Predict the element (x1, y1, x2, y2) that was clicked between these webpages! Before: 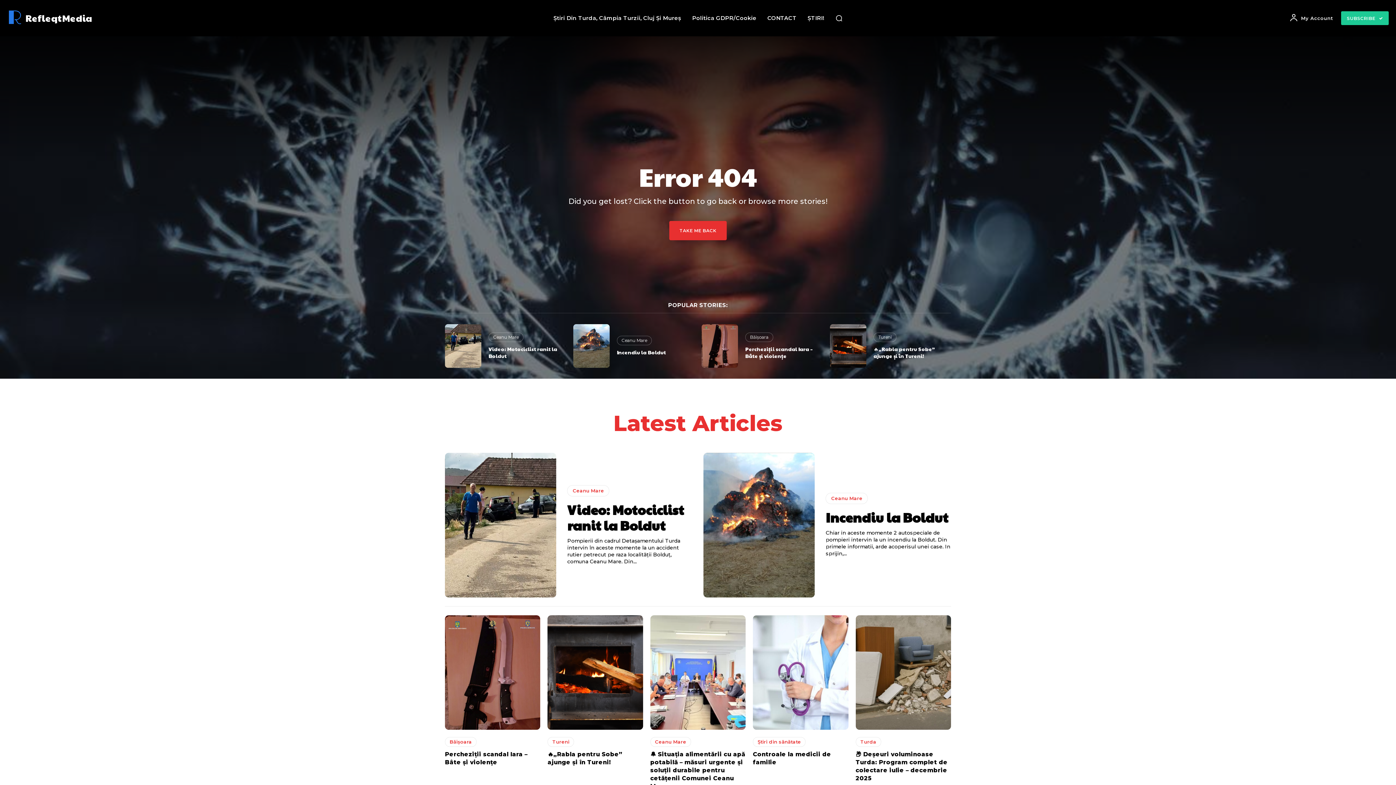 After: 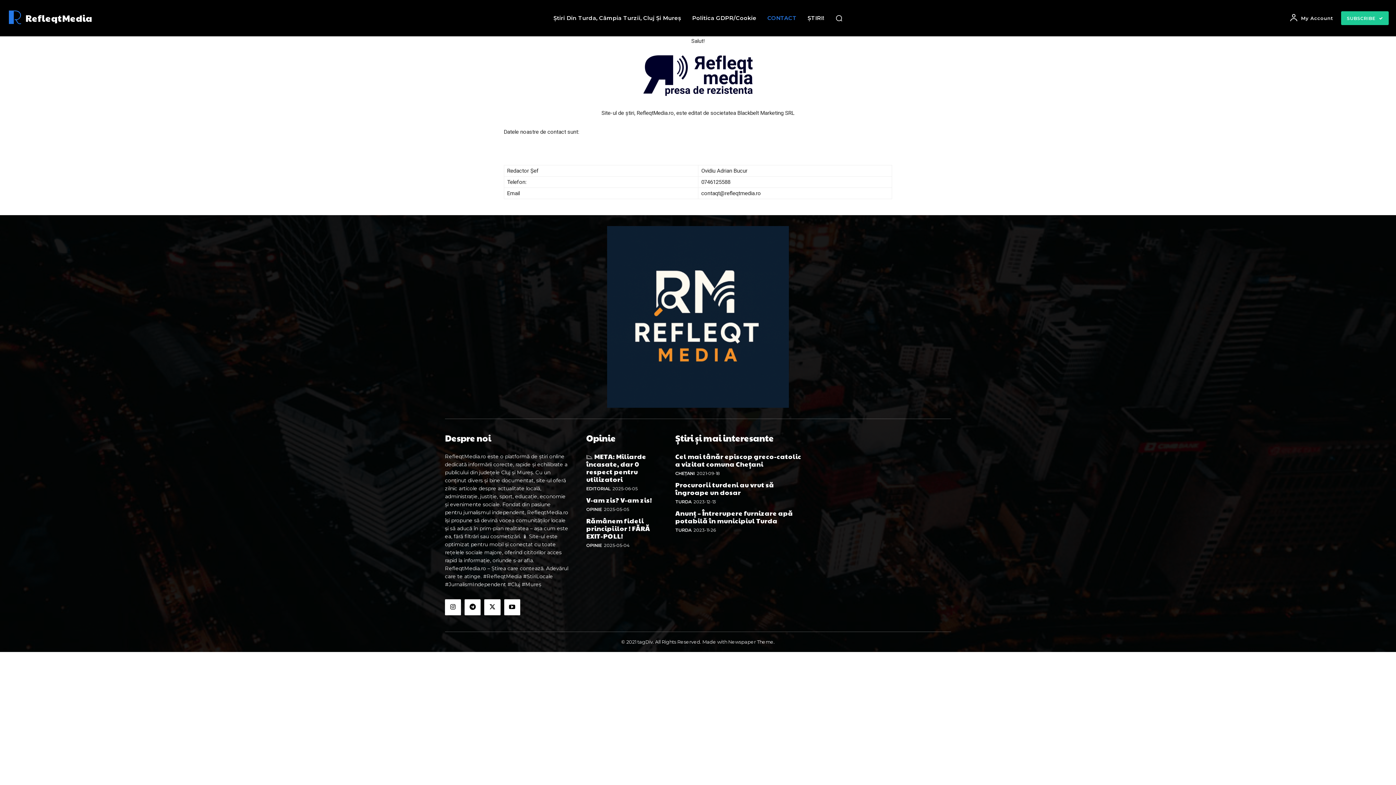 Action: label: CONTACT bbox: (764, 0, 800, 36)